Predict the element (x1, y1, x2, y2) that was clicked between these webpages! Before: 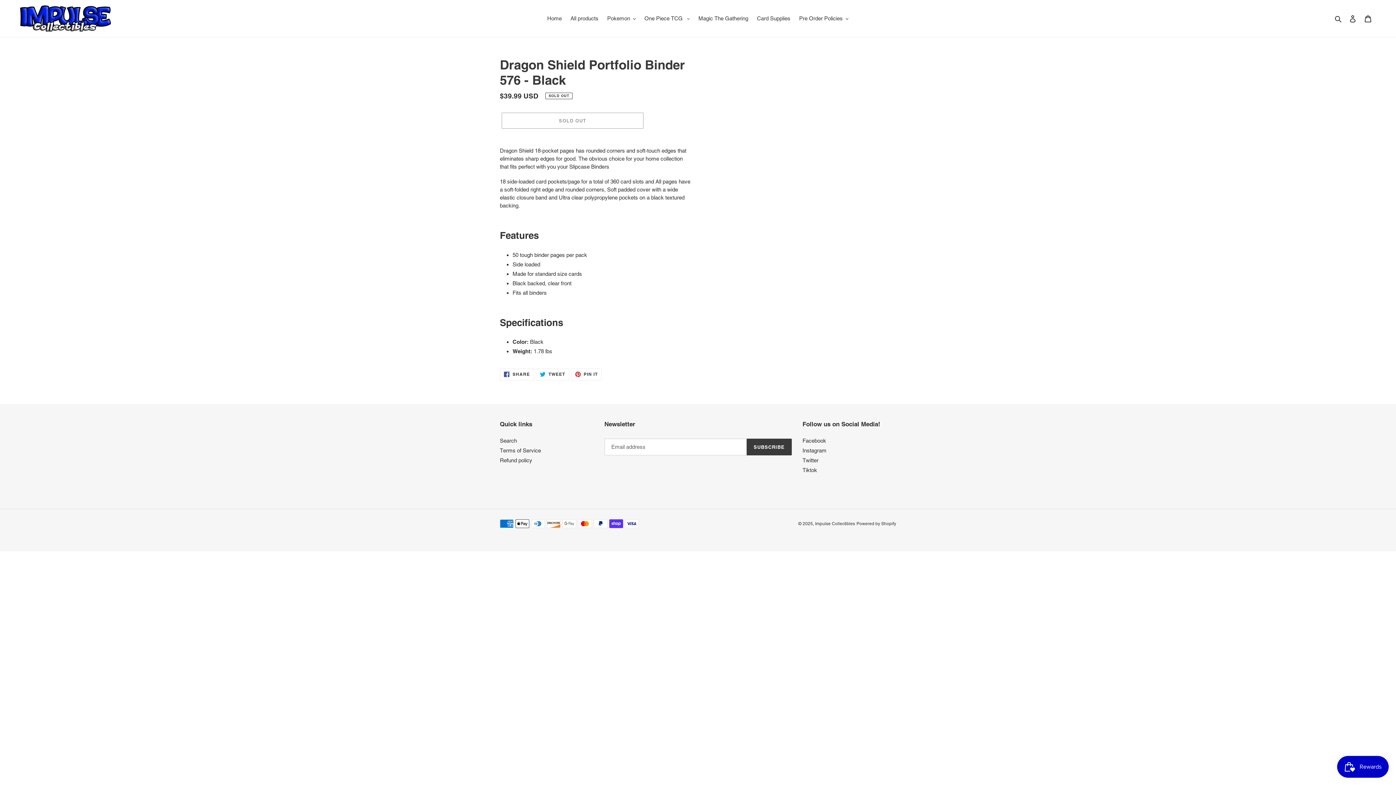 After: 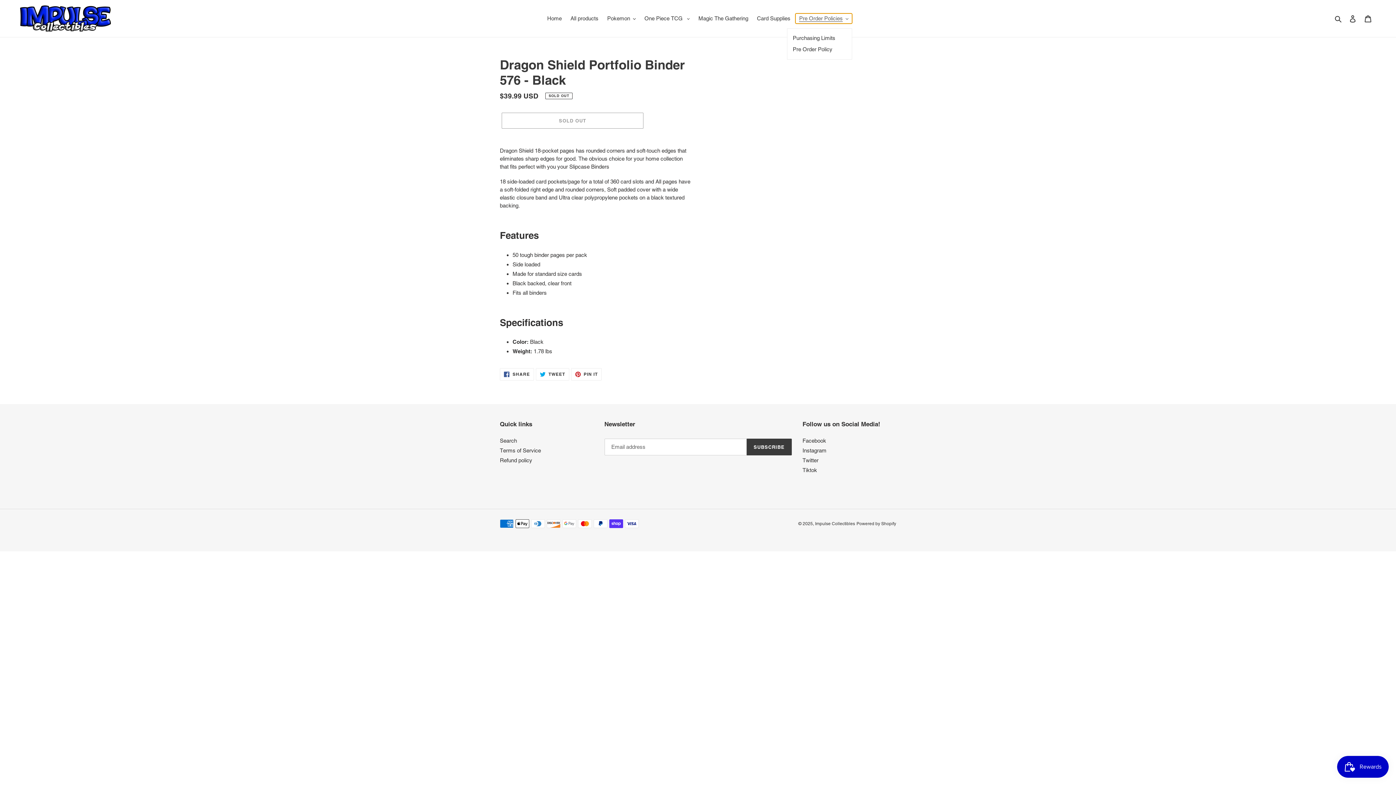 Action: bbox: (795, 13, 852, 23) label: Pre Order Policies